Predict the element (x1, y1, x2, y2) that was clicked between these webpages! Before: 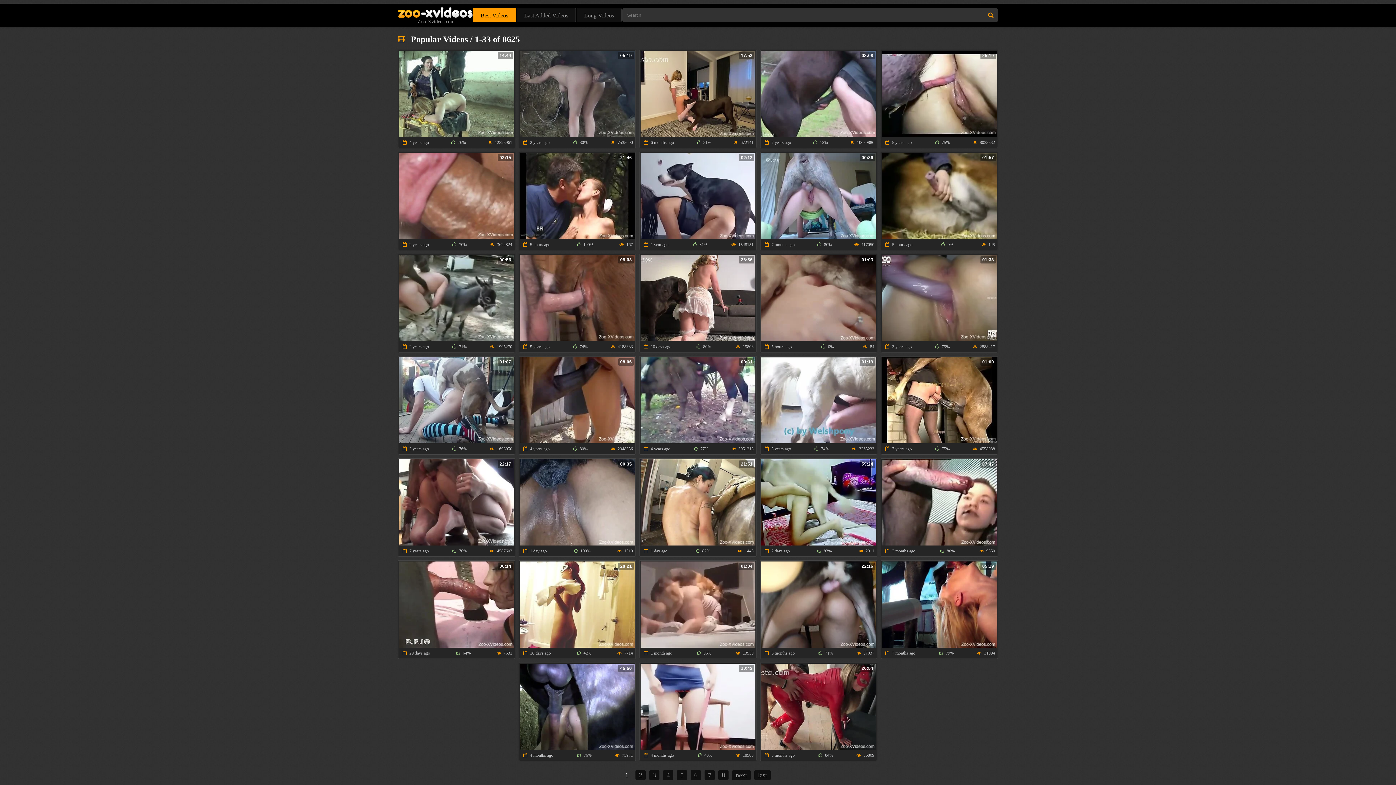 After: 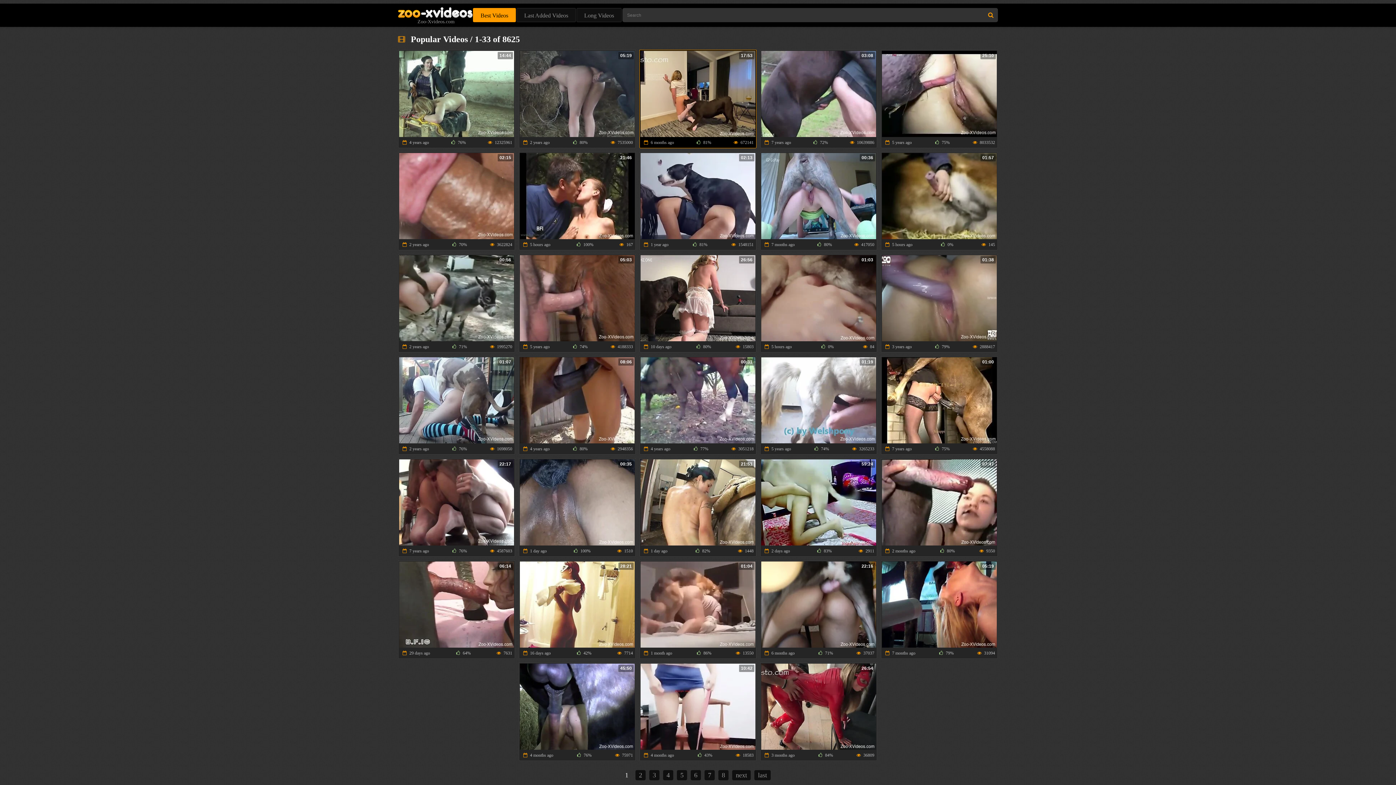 Action: label: 17:53
 6 months ago
 672141
 81% bbox: (639, 49, 756, 148)